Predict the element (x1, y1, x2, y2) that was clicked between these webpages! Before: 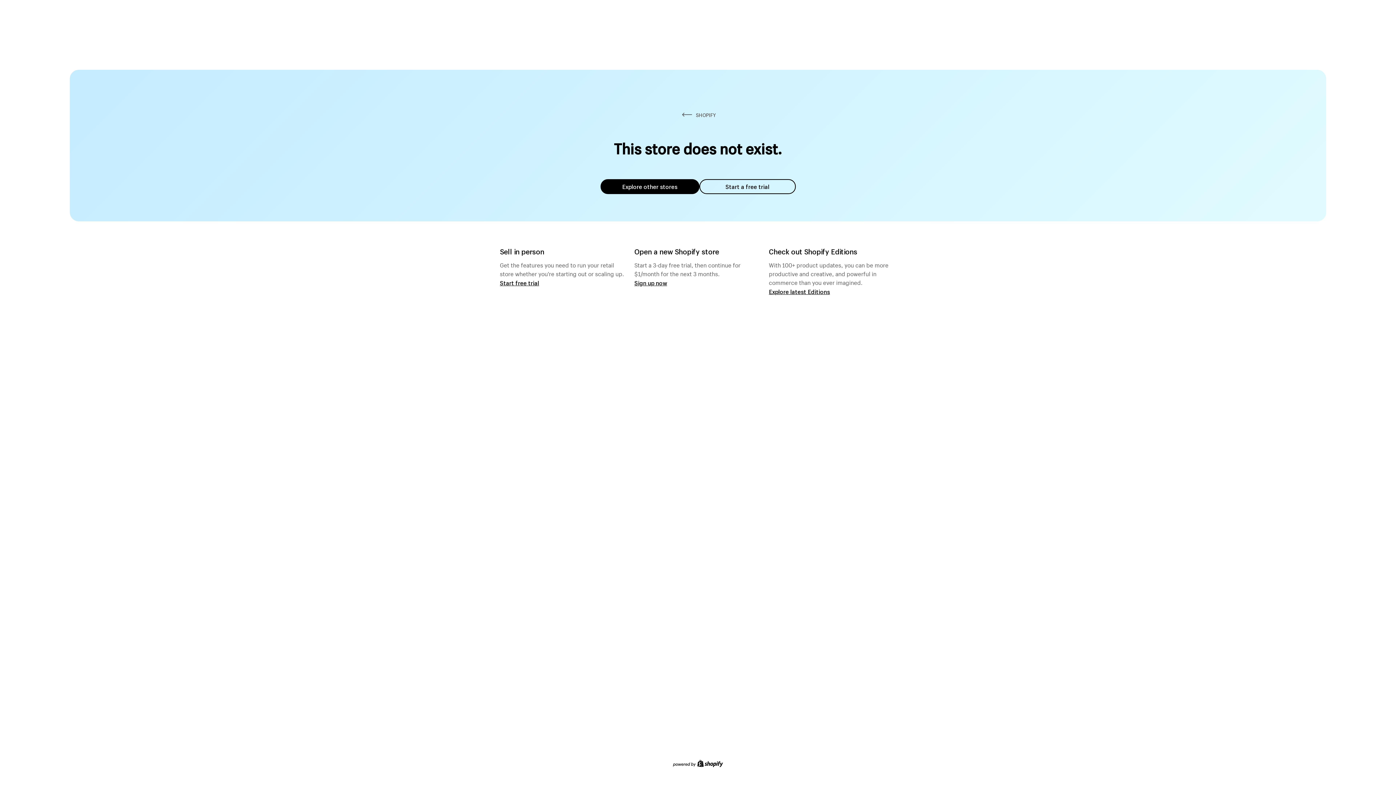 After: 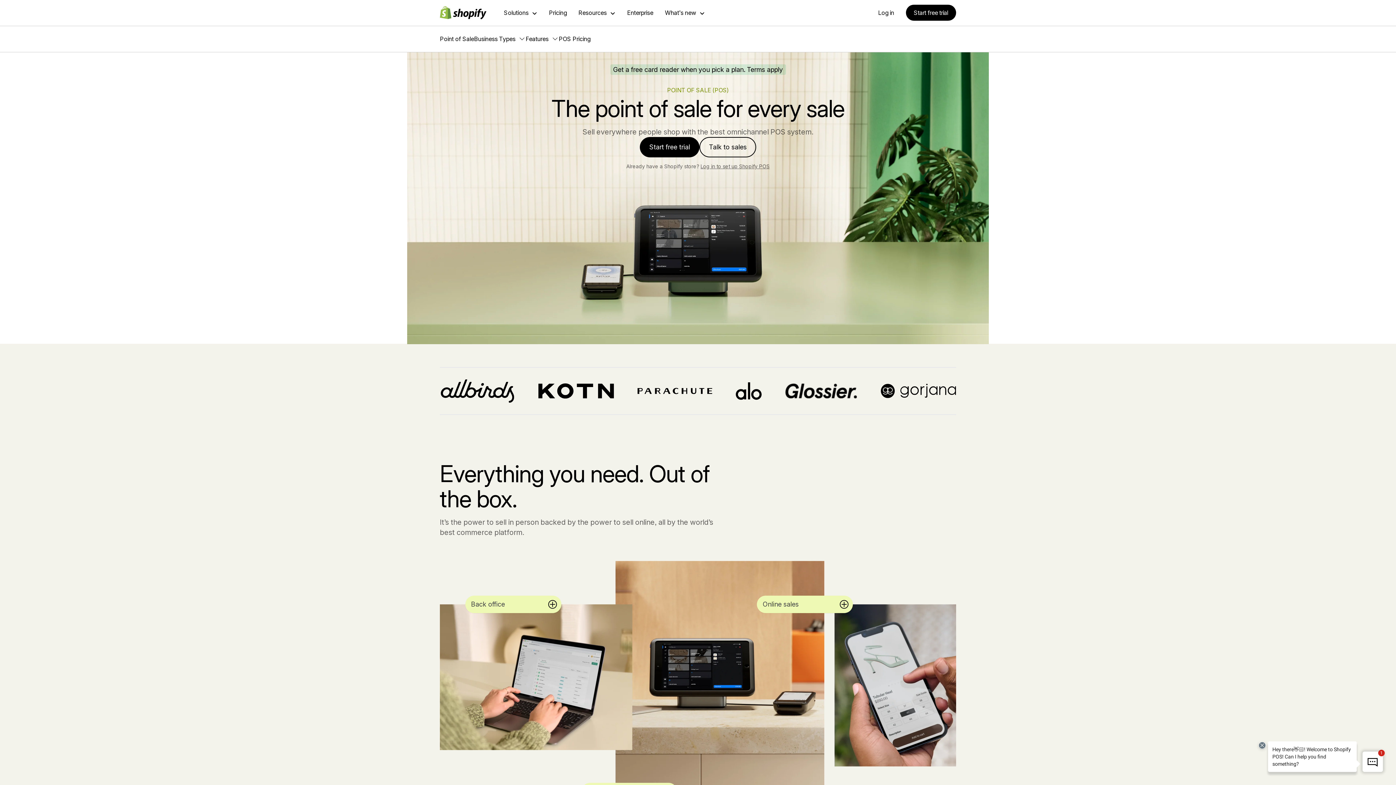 Action: label: Start free trial bbox: (500, 279, 539, 286)